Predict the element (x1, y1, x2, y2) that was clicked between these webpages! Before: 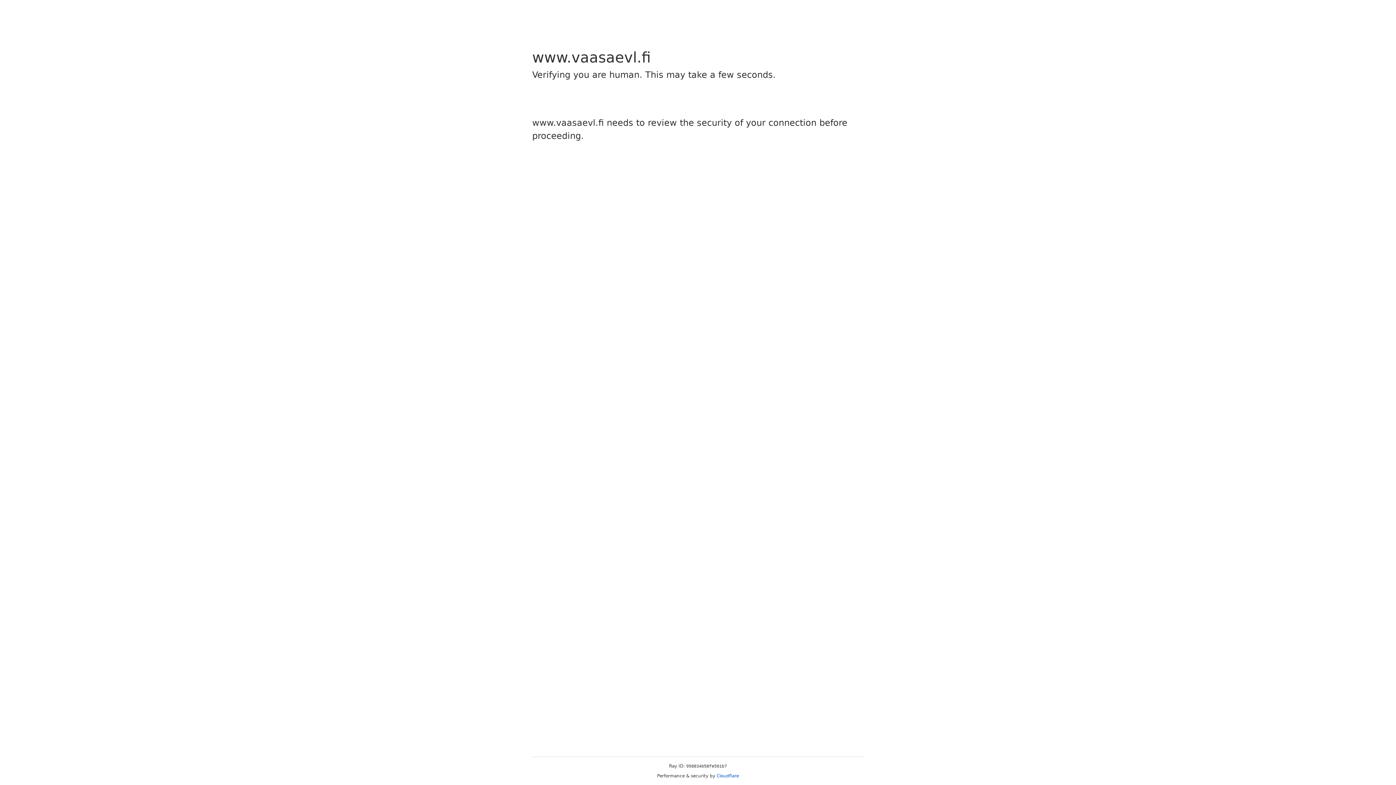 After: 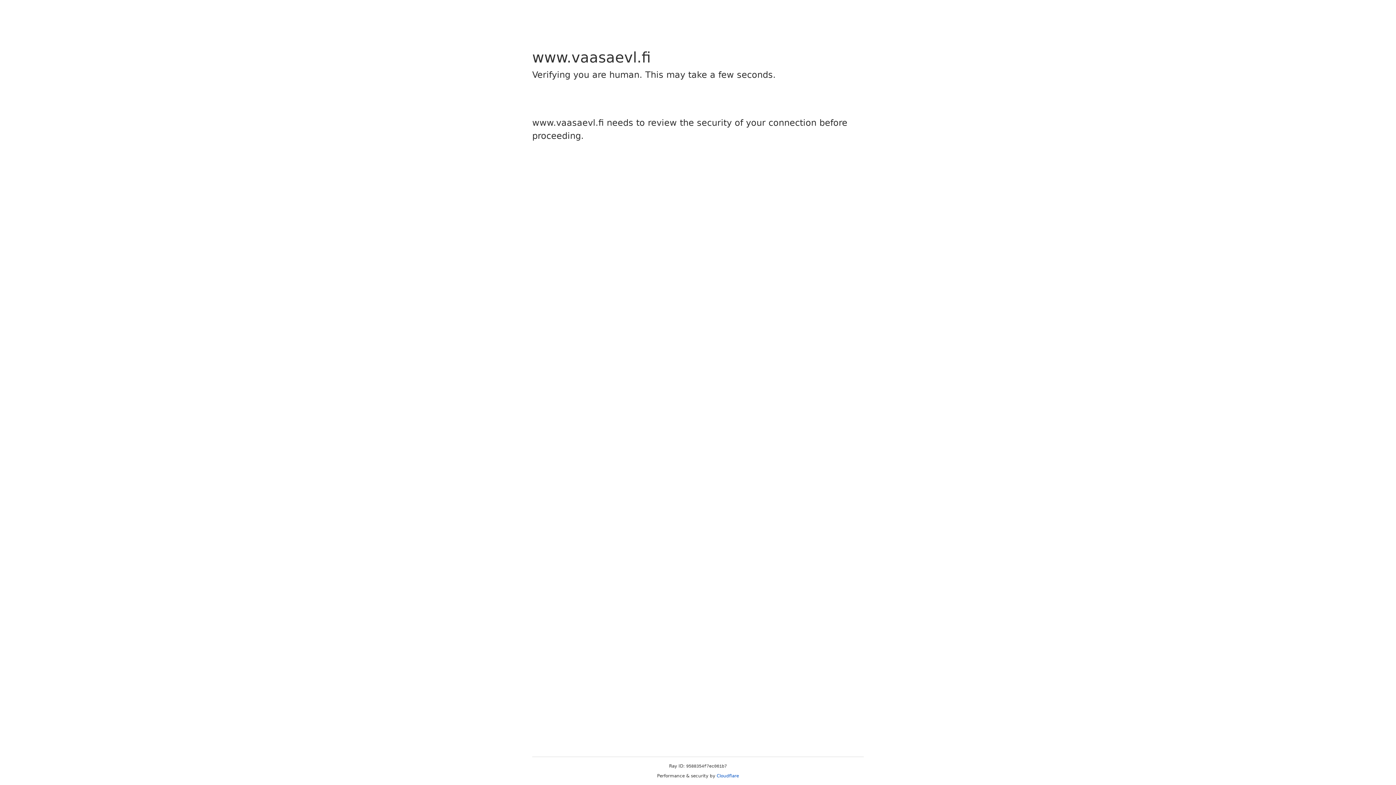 Action: label: Cloudflare bbox: (716, 773, 739, 778)